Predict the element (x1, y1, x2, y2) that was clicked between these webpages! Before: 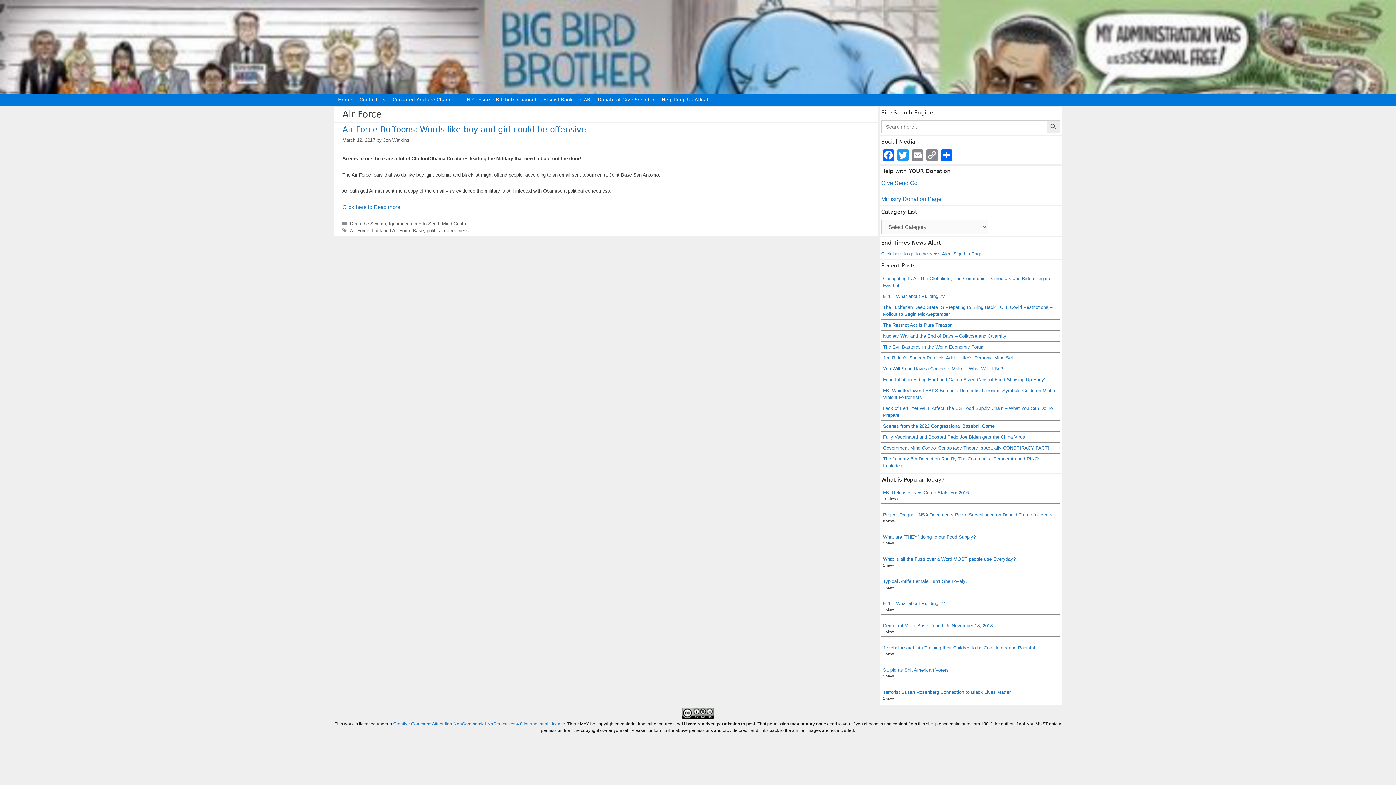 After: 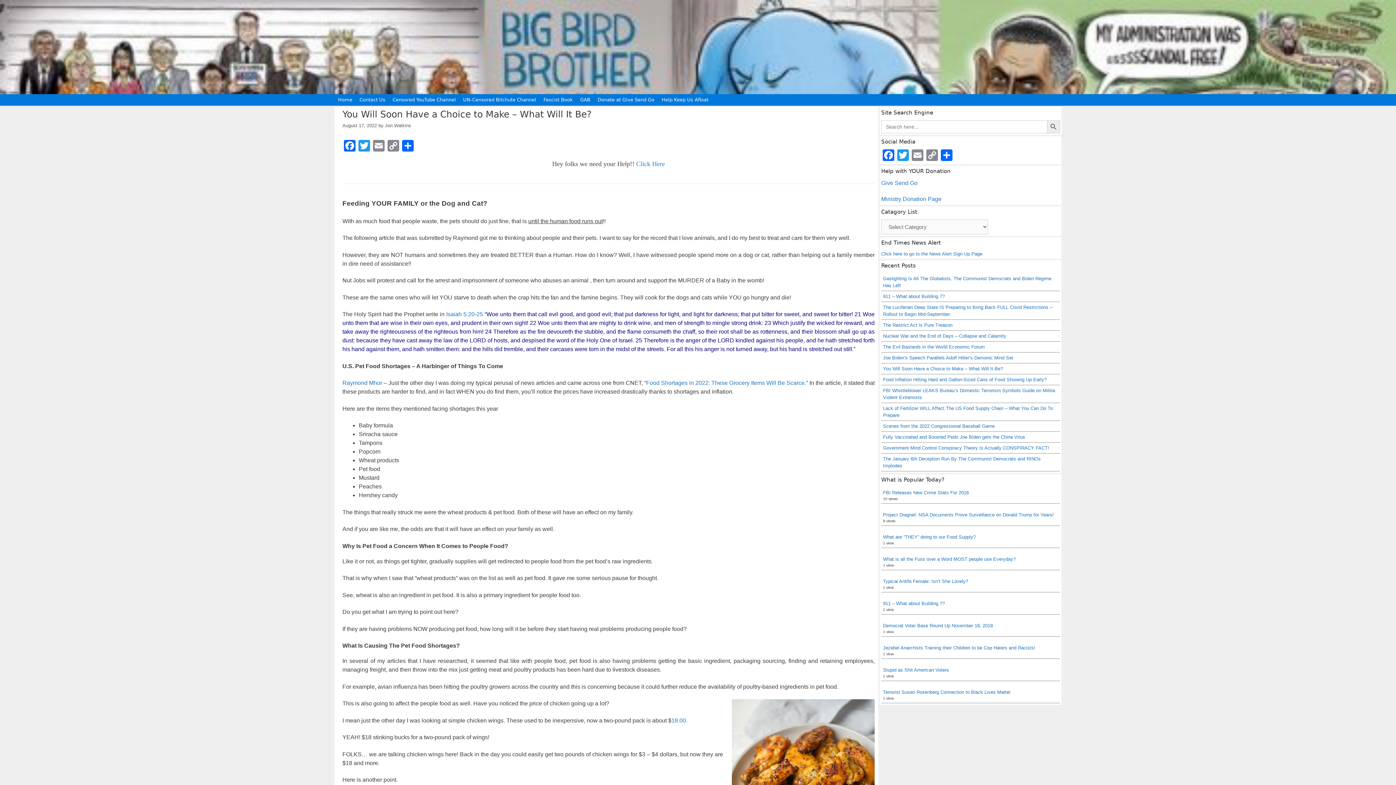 Action: label: You Will Soon Have a Choice to Make – What Will It Be? bbox: (883, 366, 1003, 371)